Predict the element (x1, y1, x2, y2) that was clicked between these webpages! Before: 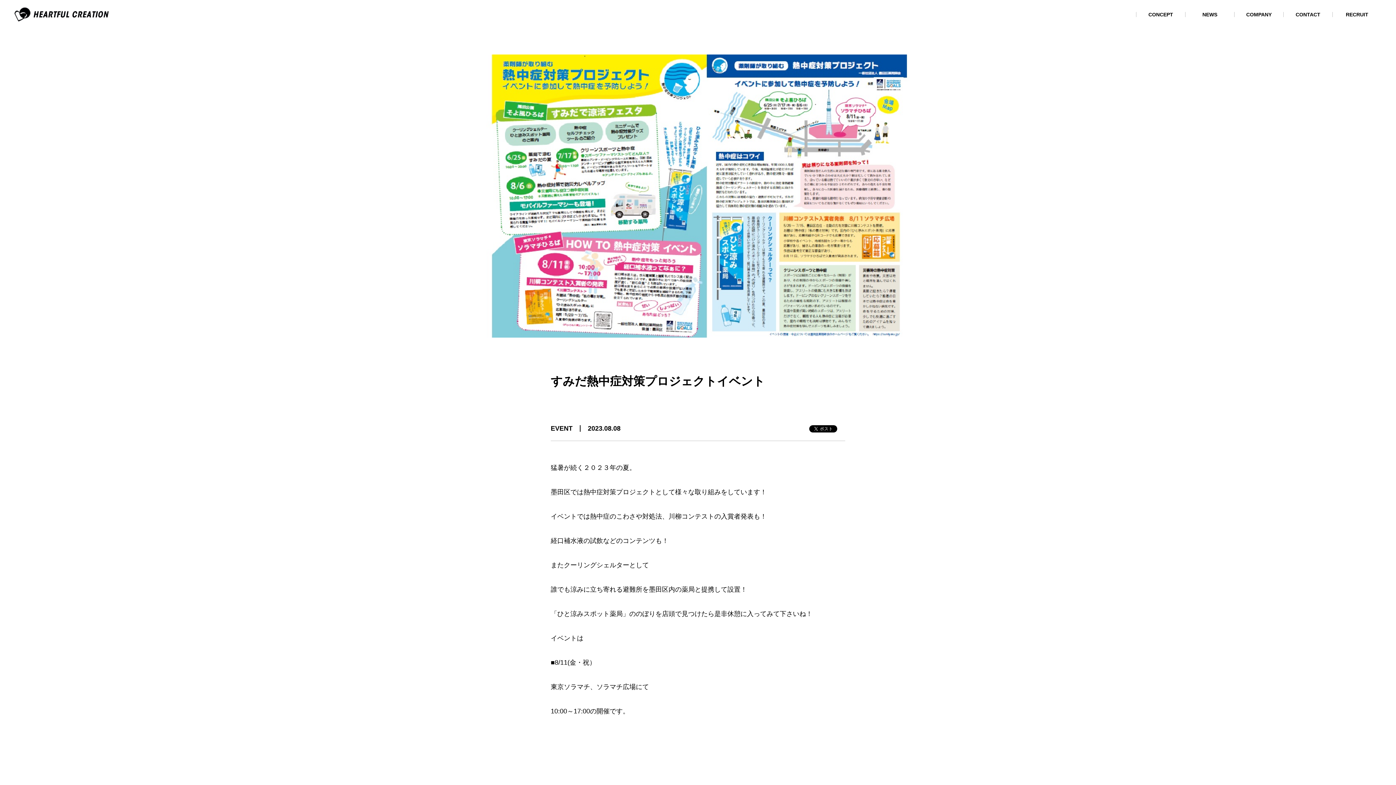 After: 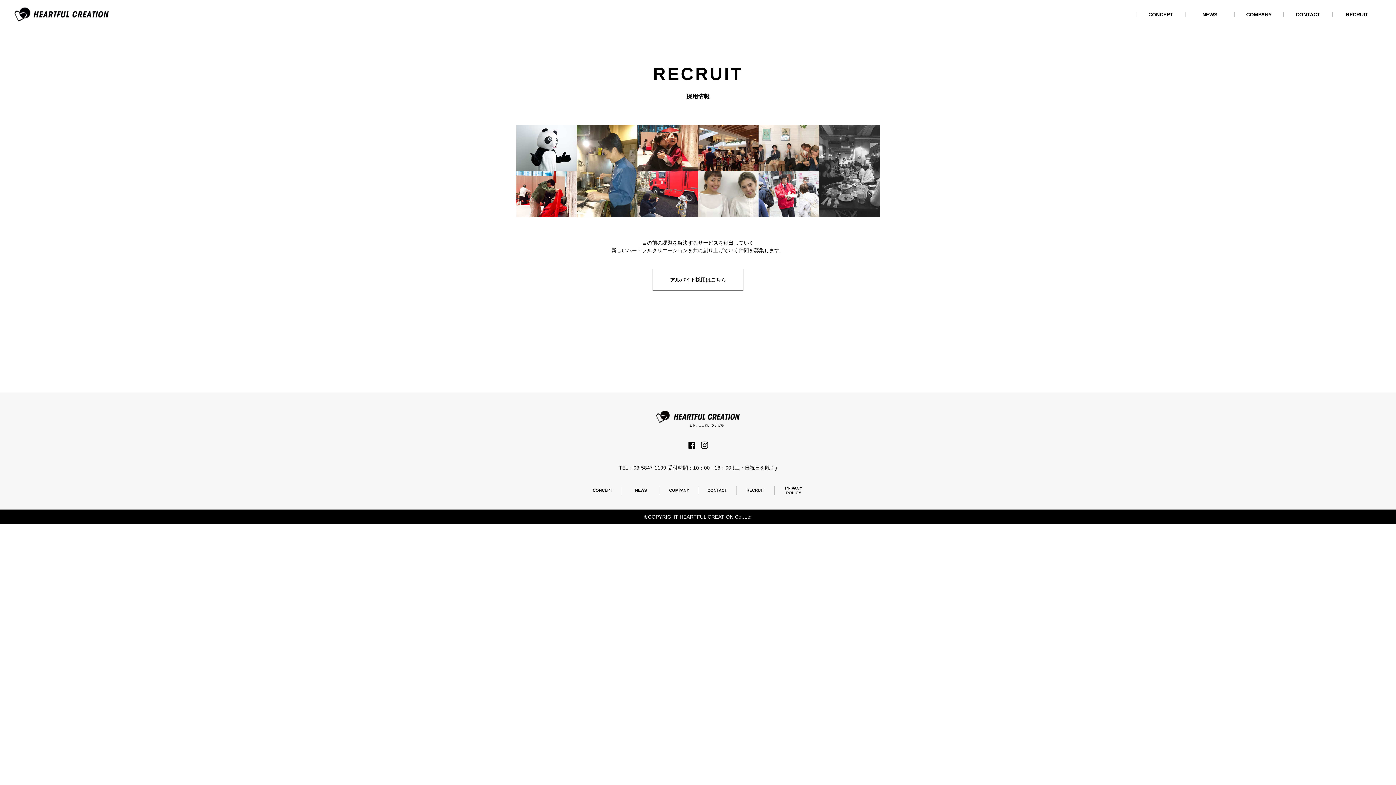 Action: label: RECRUIT bbox: (1332, 0, 1381, 29)